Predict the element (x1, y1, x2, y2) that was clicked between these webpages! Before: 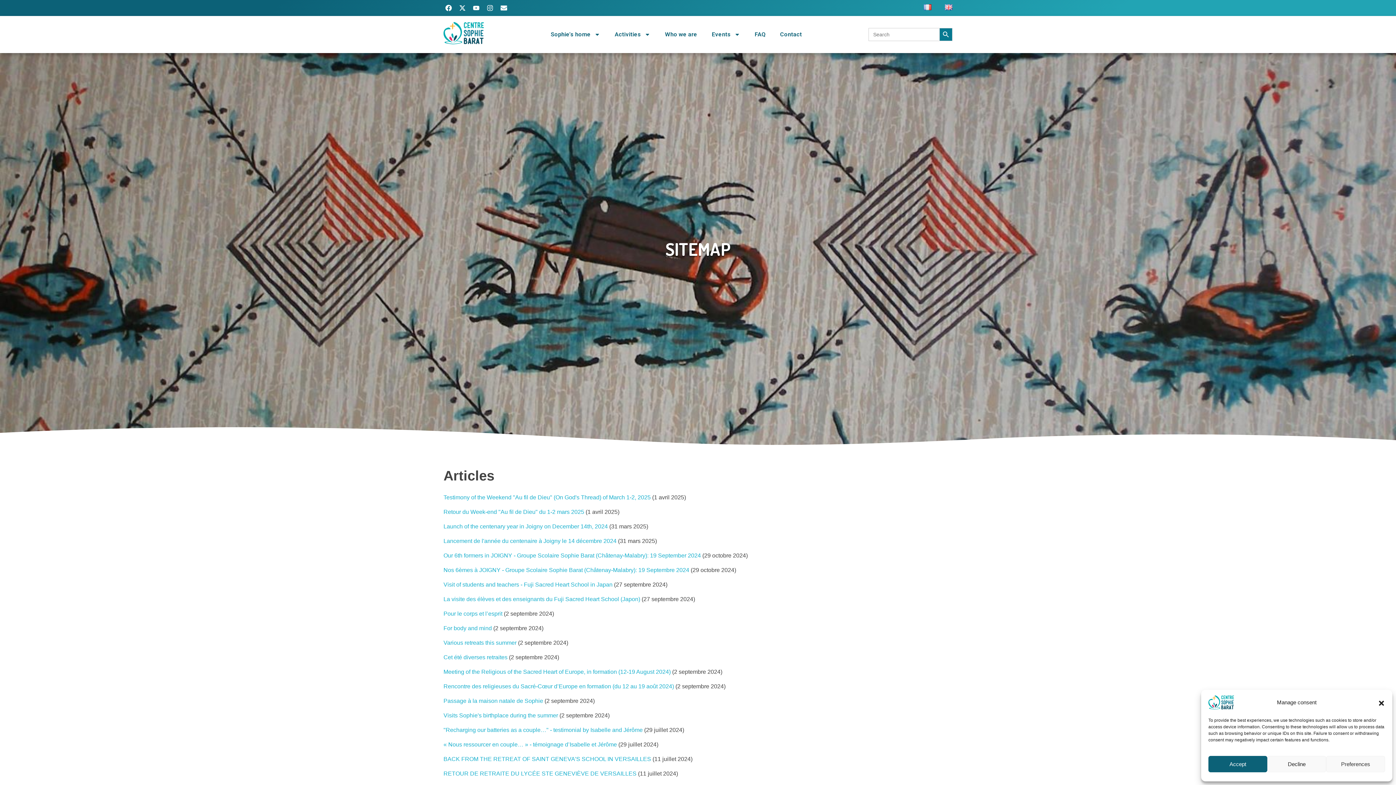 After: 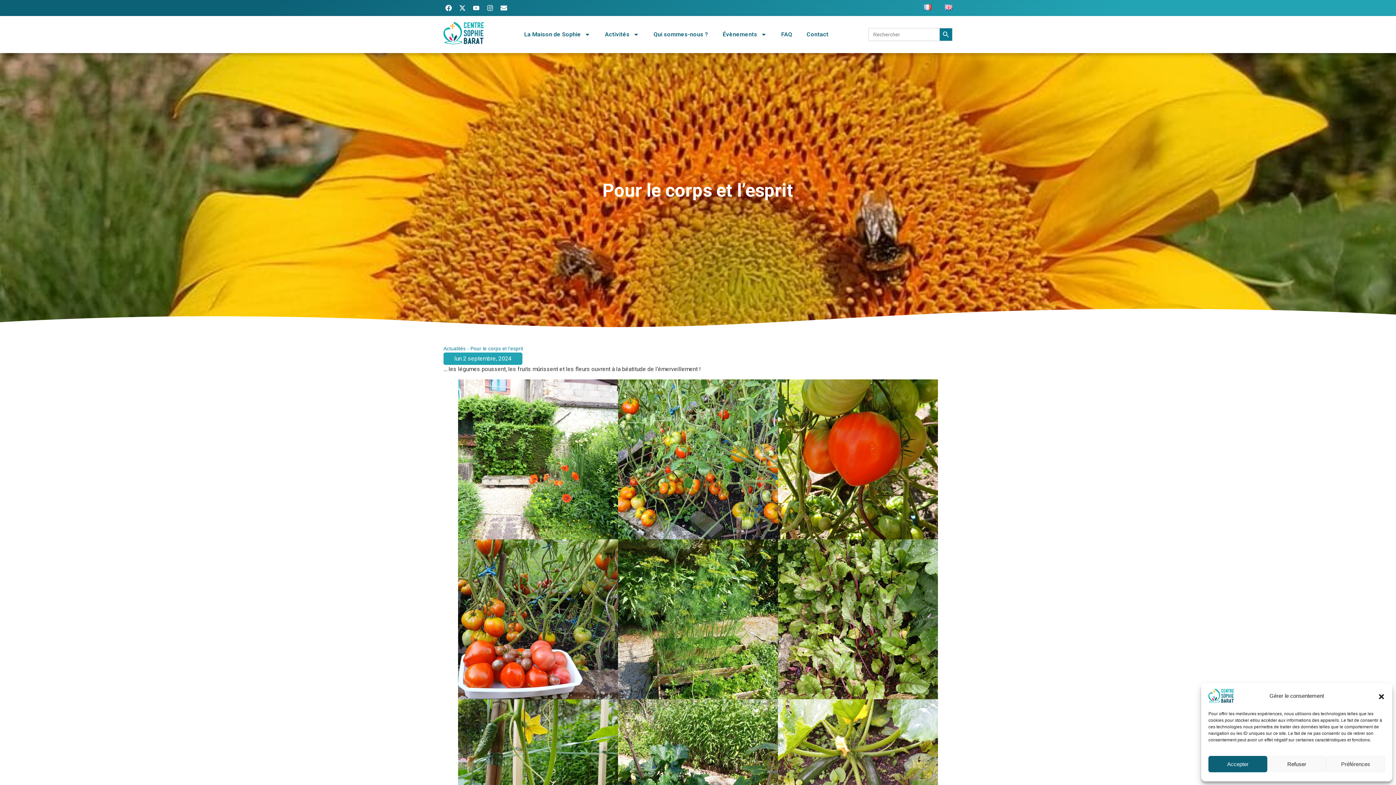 Action: bbox: (443, 611, 502, 617) label: Pour le corps et l’esprit